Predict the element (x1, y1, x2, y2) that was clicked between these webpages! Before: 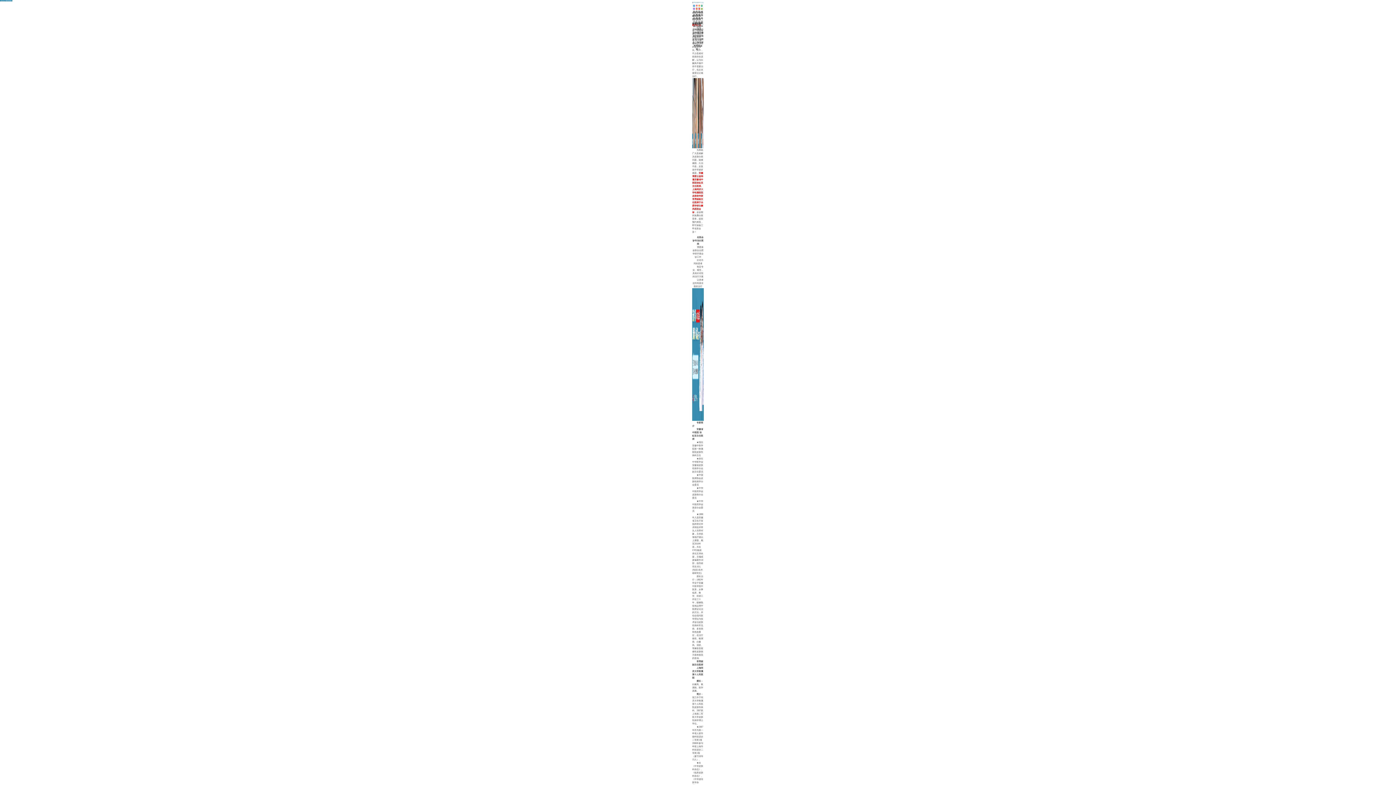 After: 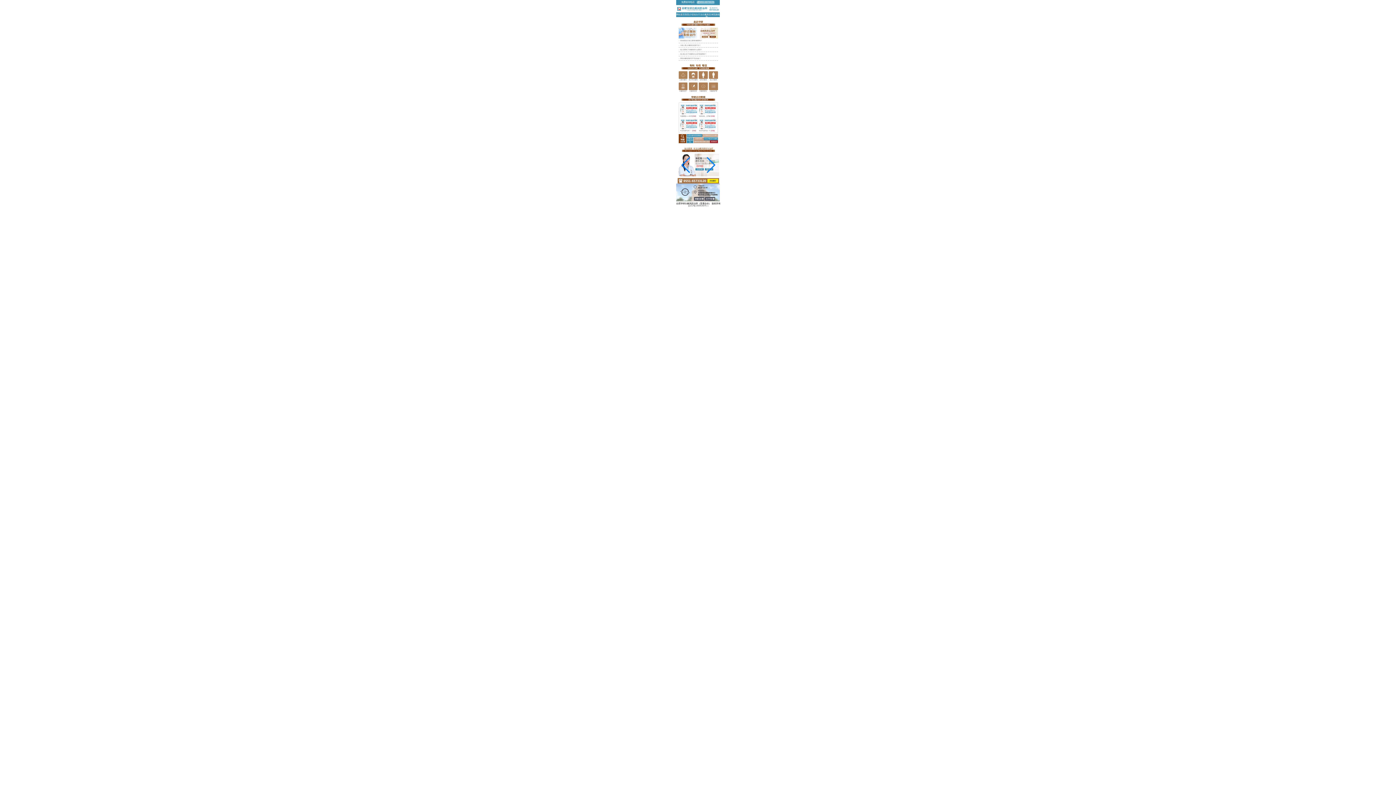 Action: bbox: (693, 4, 695, 7)